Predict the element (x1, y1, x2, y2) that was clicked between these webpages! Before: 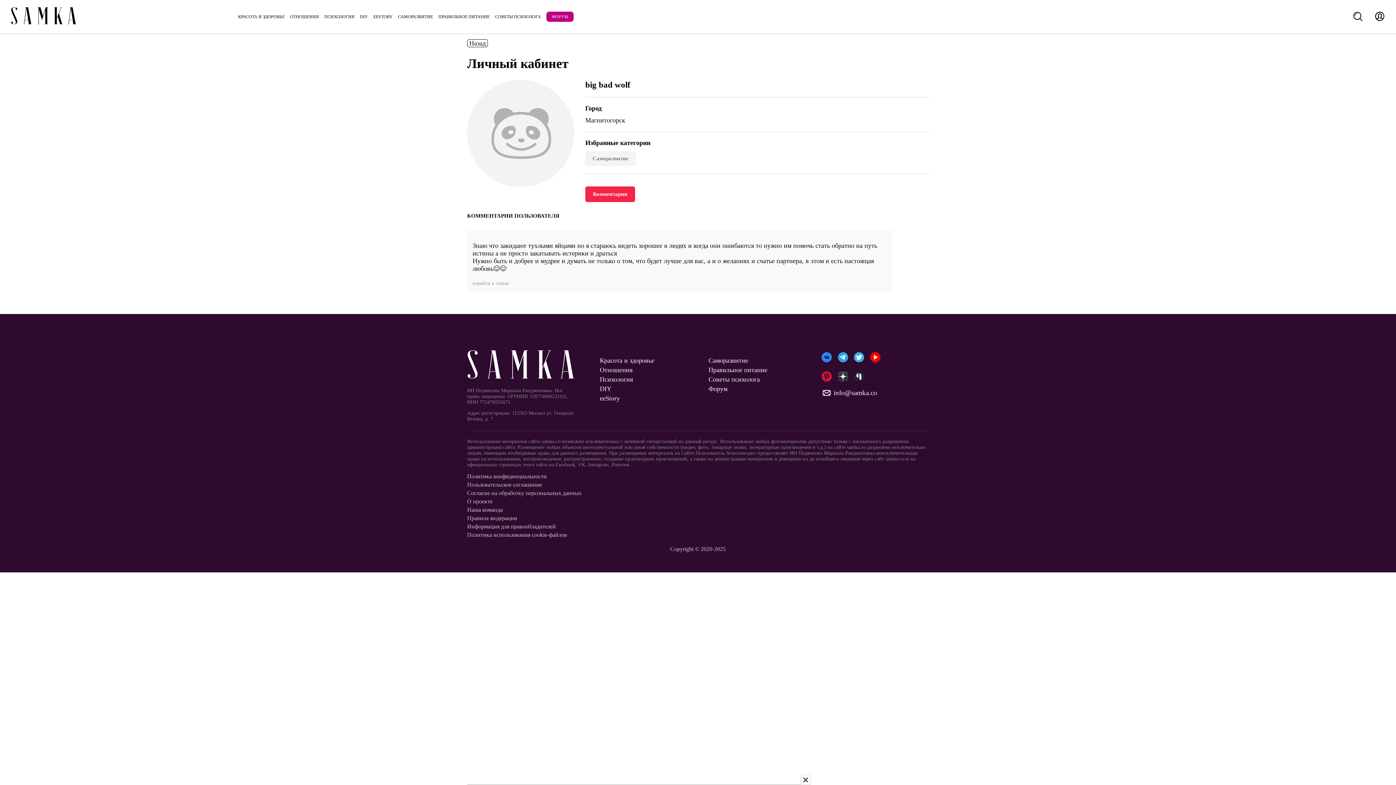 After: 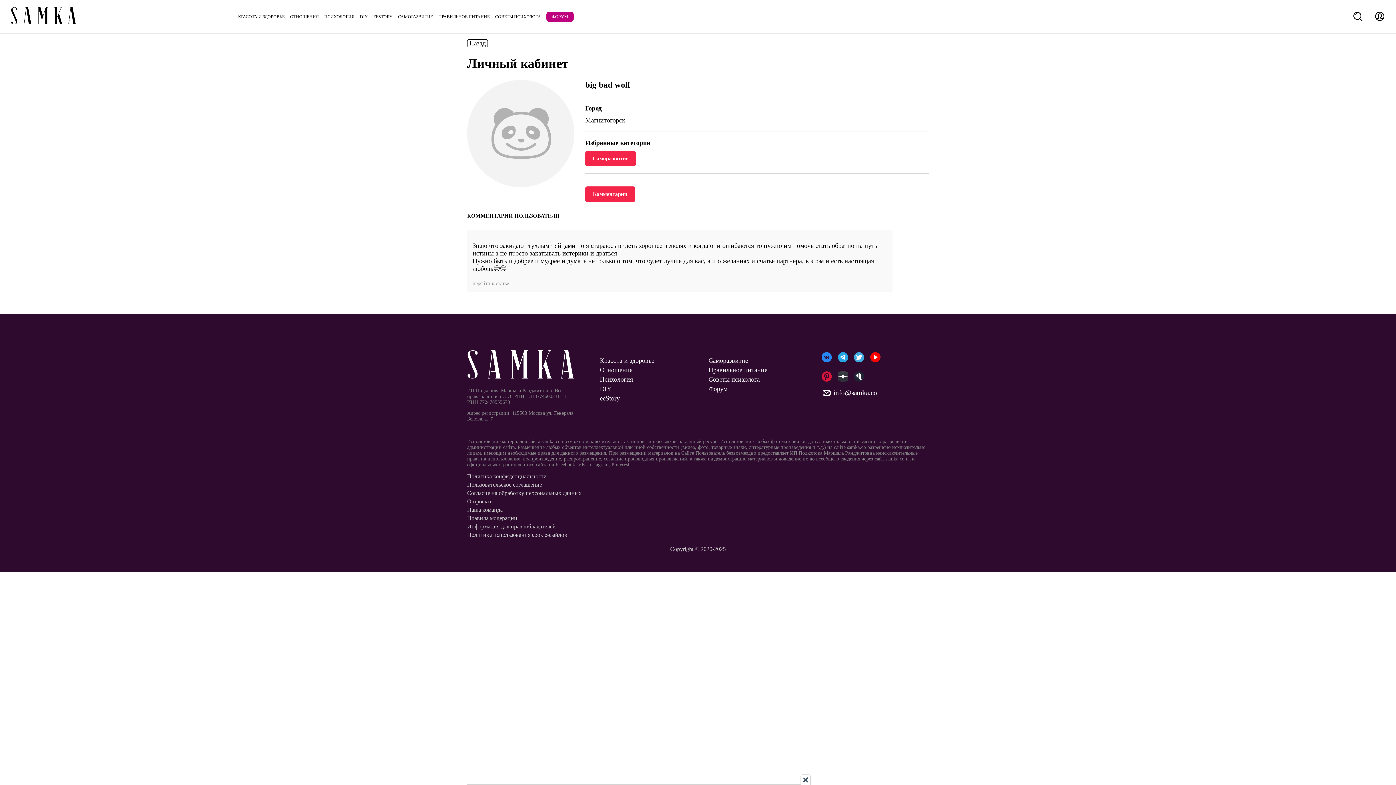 Action: label: Саморазвитие bbox: (585, 151, 636, 166)